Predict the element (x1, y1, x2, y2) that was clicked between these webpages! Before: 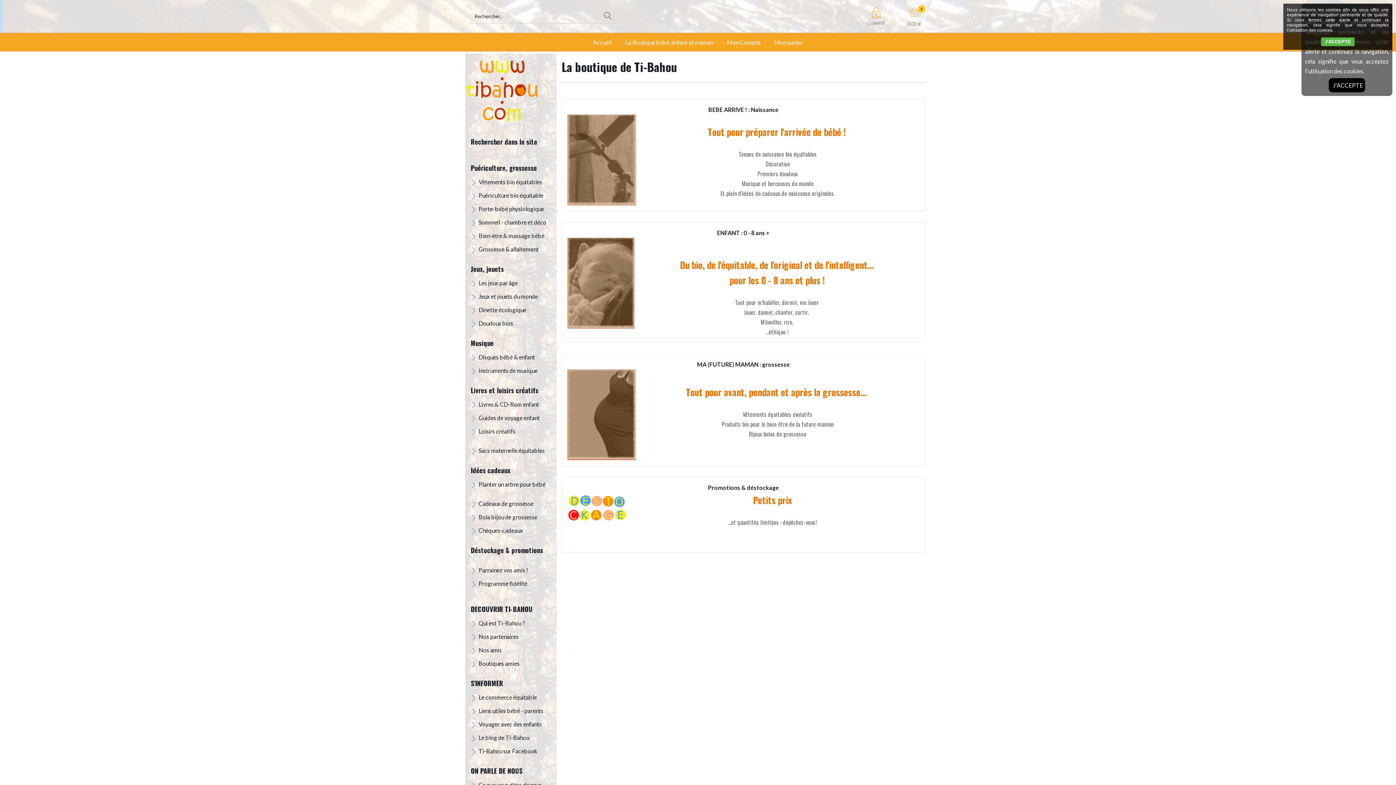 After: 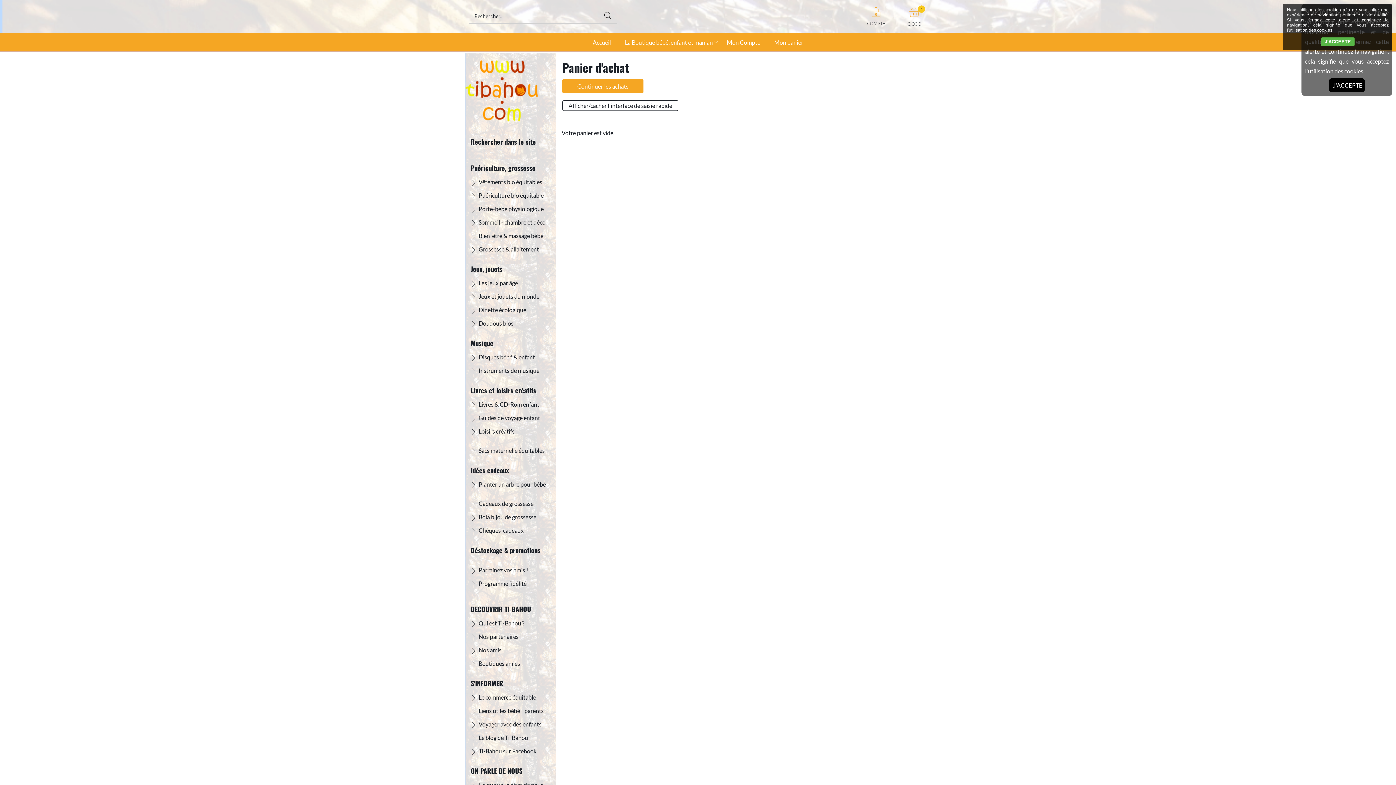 Action: bbox: (907, 4, 921, 19)